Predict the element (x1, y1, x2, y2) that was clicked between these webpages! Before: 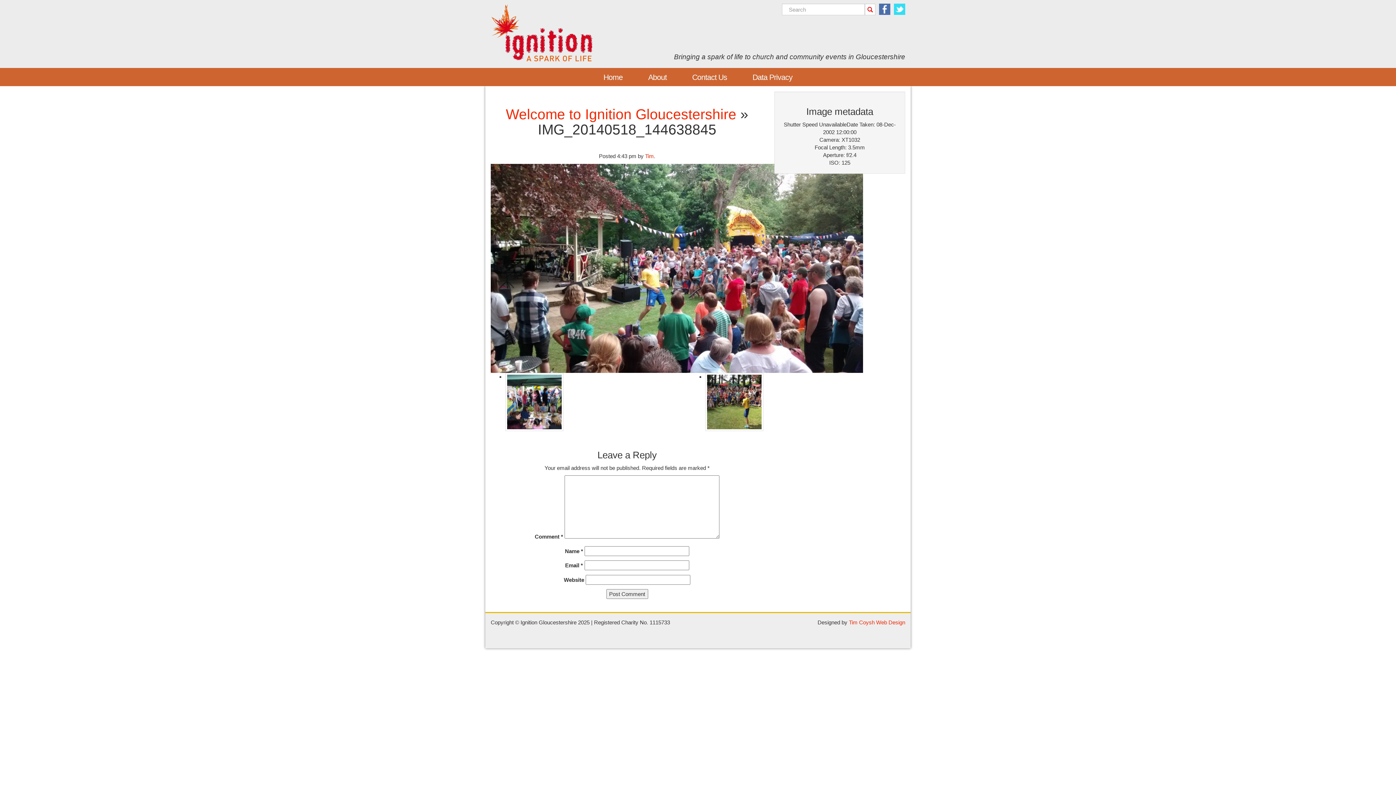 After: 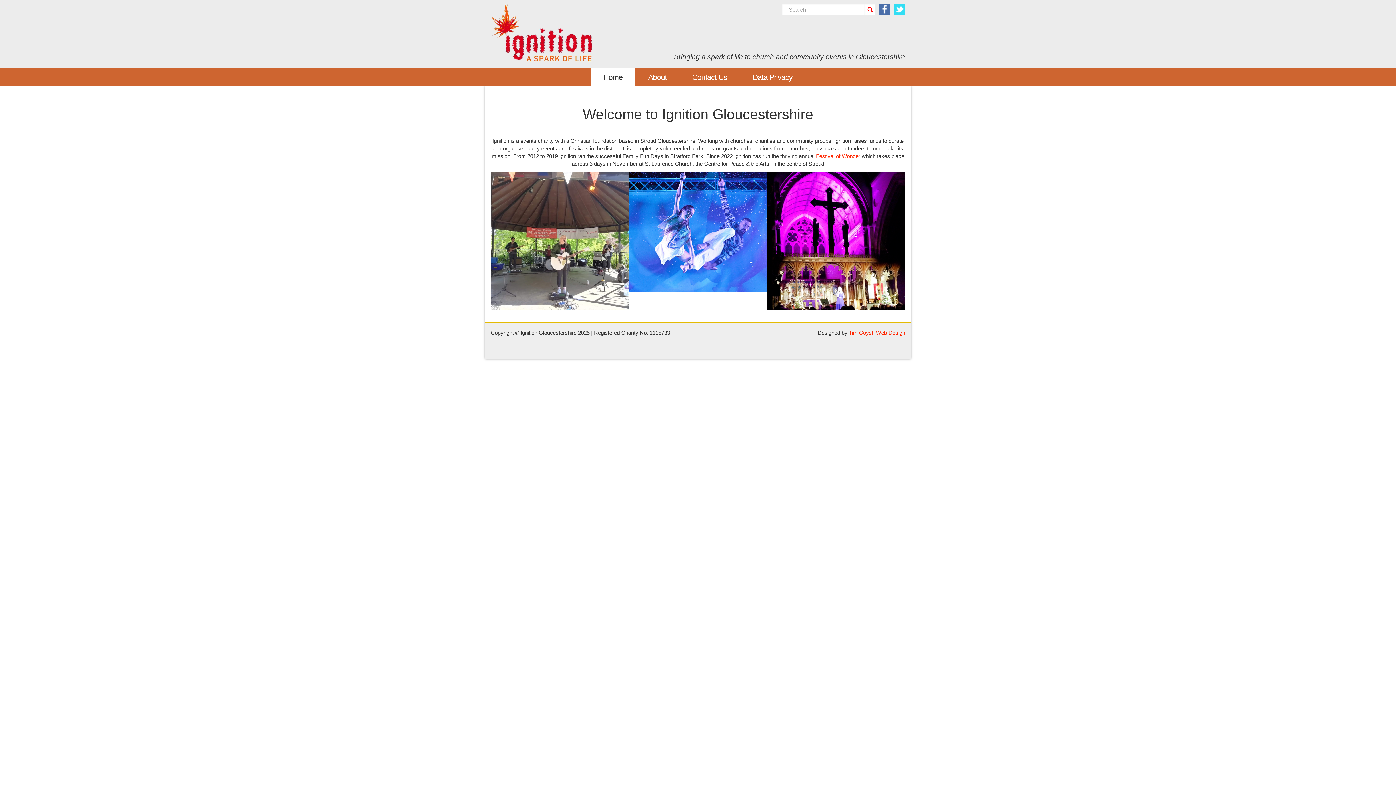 Action: bbox: (490, 29, 592, 35)